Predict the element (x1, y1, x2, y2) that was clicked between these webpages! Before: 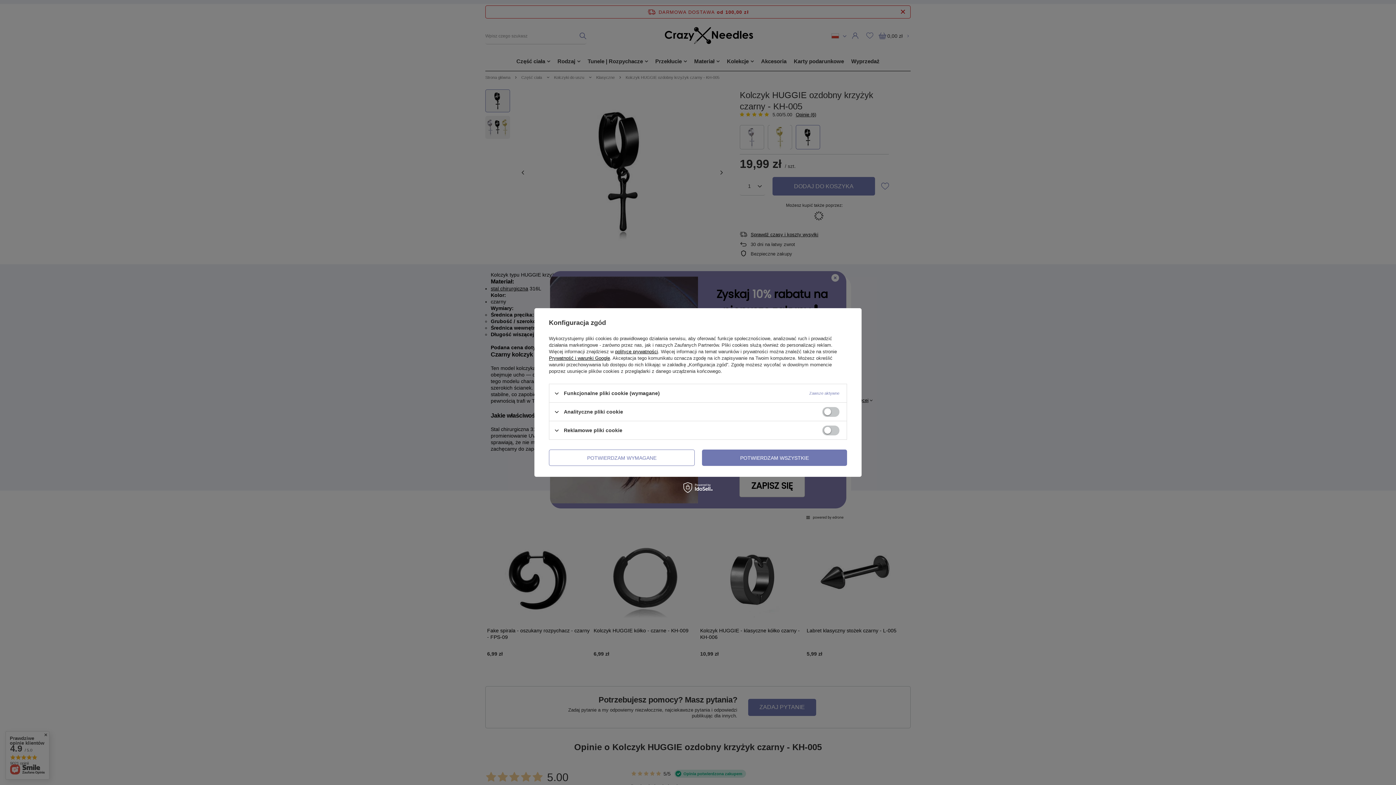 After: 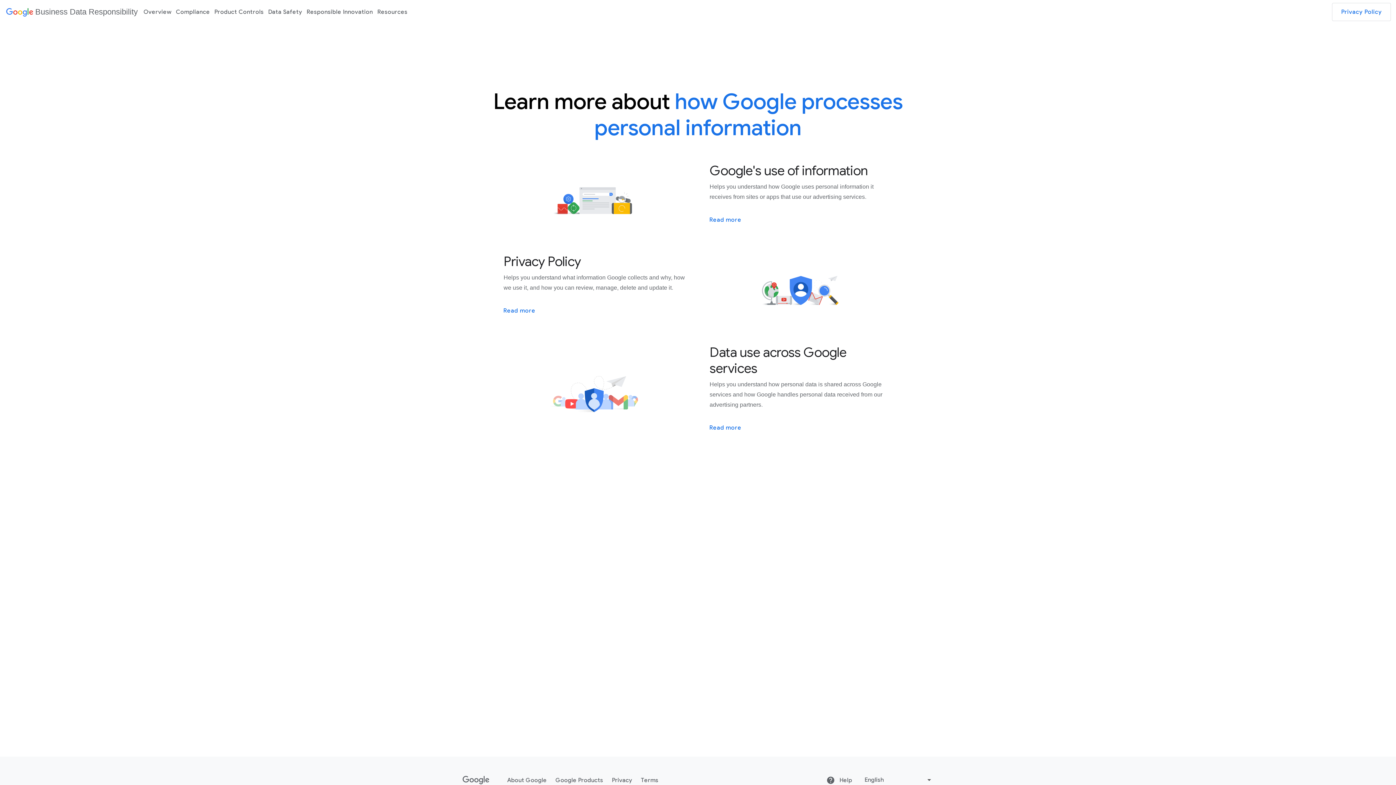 Action: bbox: (549, 355, 610, 361) label: Prywatność i warunki Google